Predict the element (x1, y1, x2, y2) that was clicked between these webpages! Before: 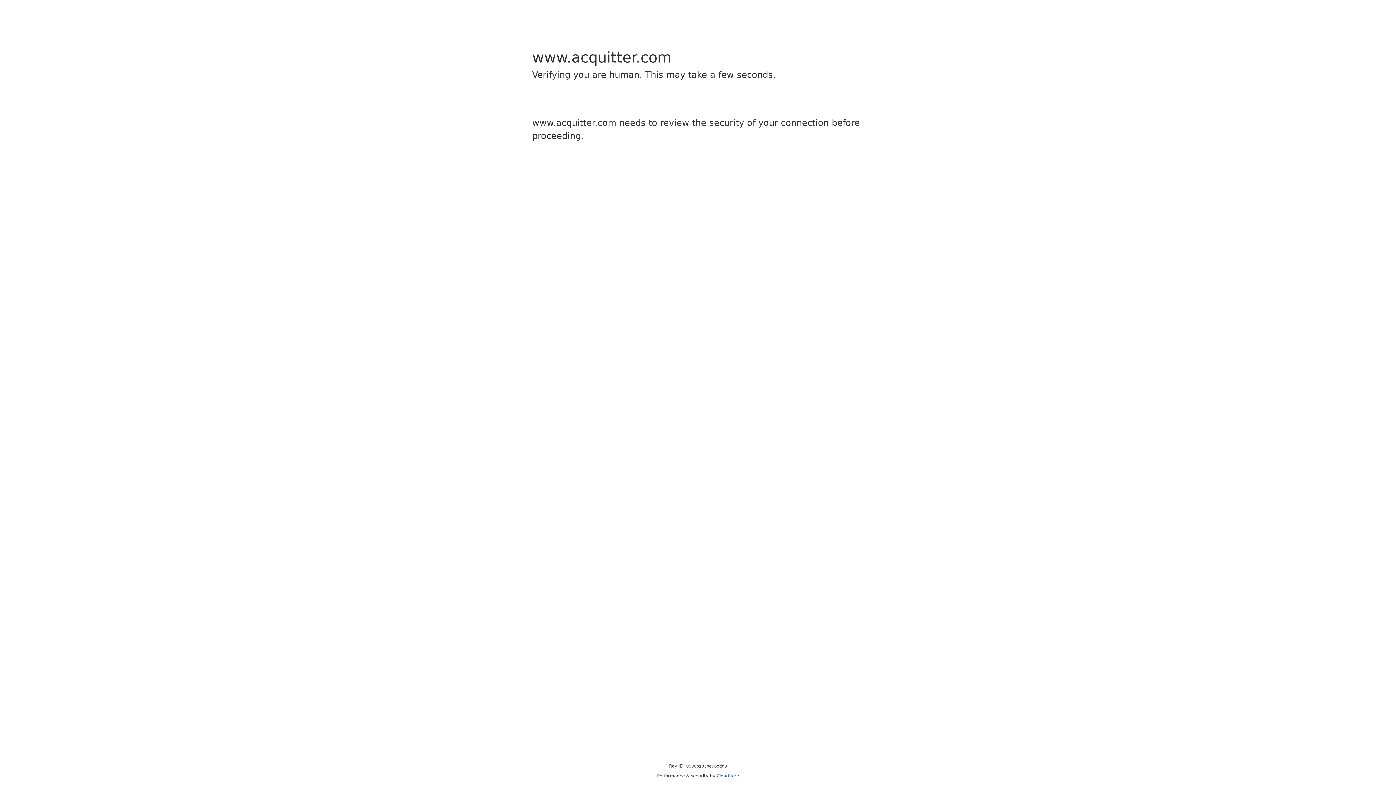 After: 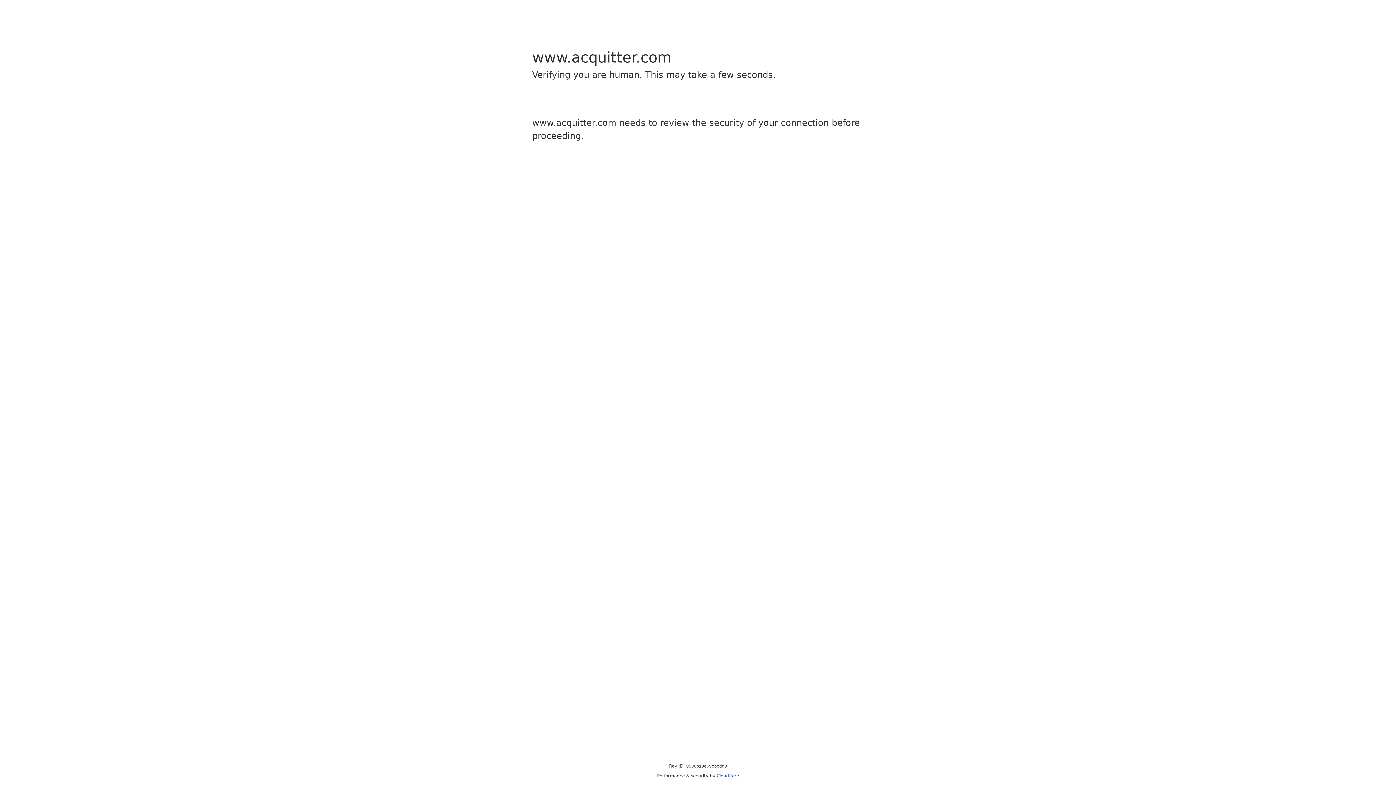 Action: bbox: (716, 773, 739, 778) label: Cloudflare